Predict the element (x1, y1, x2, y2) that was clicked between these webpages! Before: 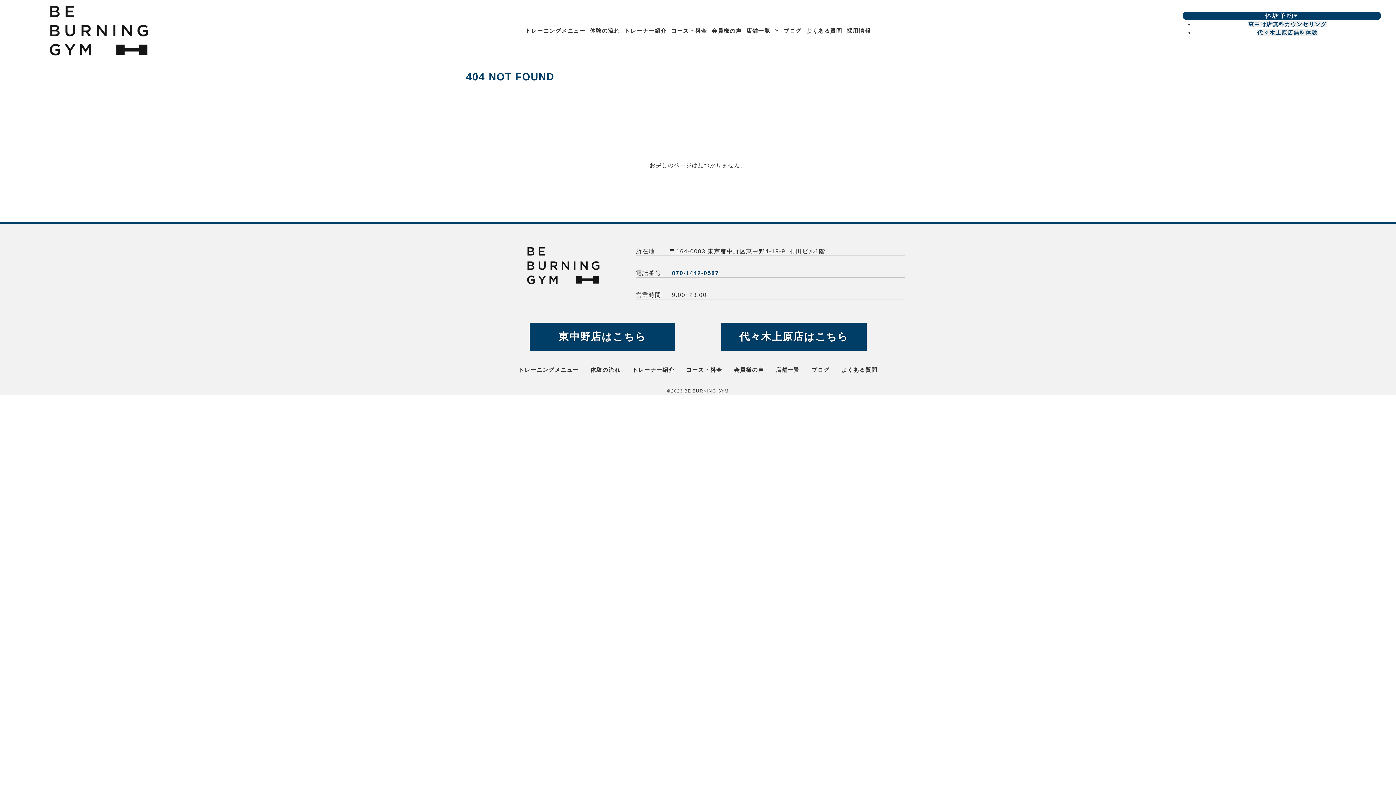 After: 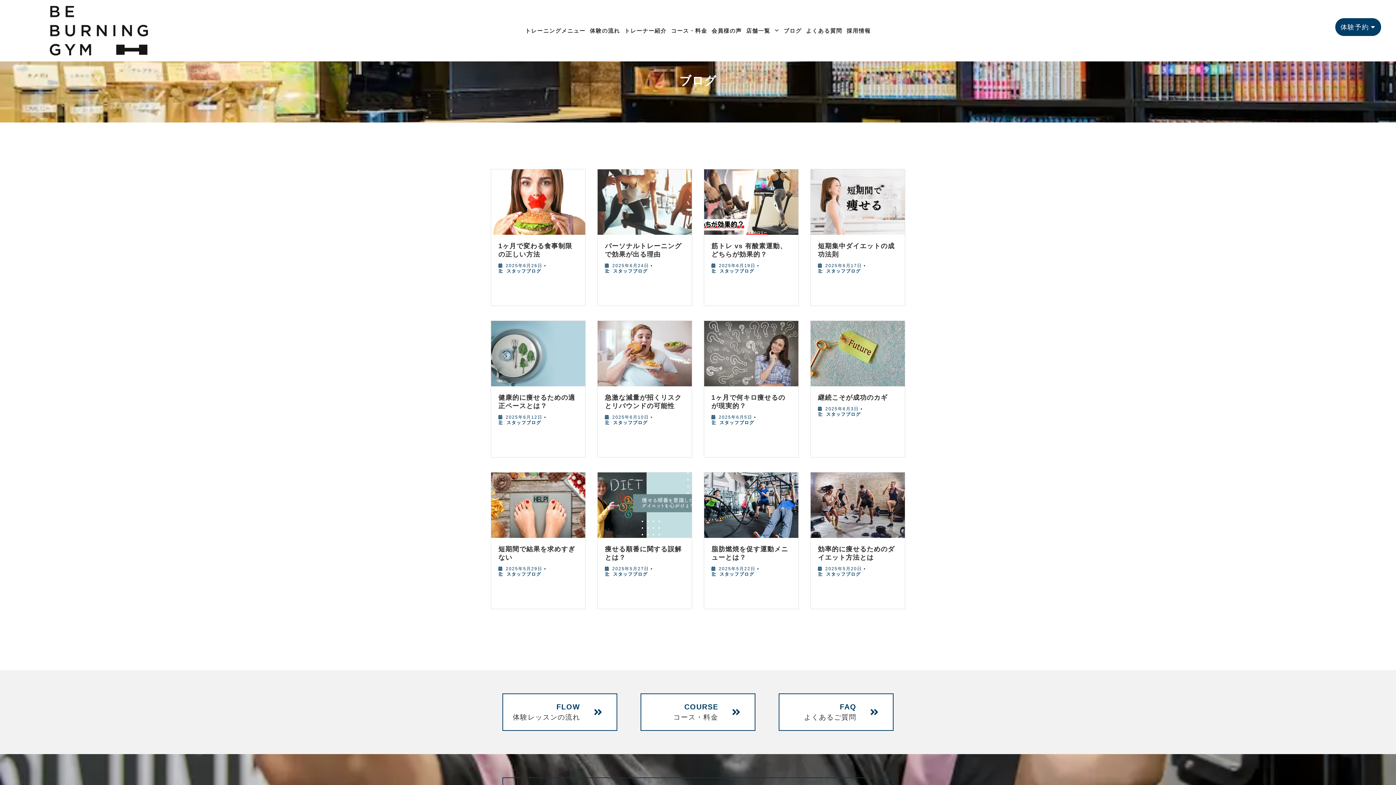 Action: bbox: (781, 26, 804, 34) label: ブログ